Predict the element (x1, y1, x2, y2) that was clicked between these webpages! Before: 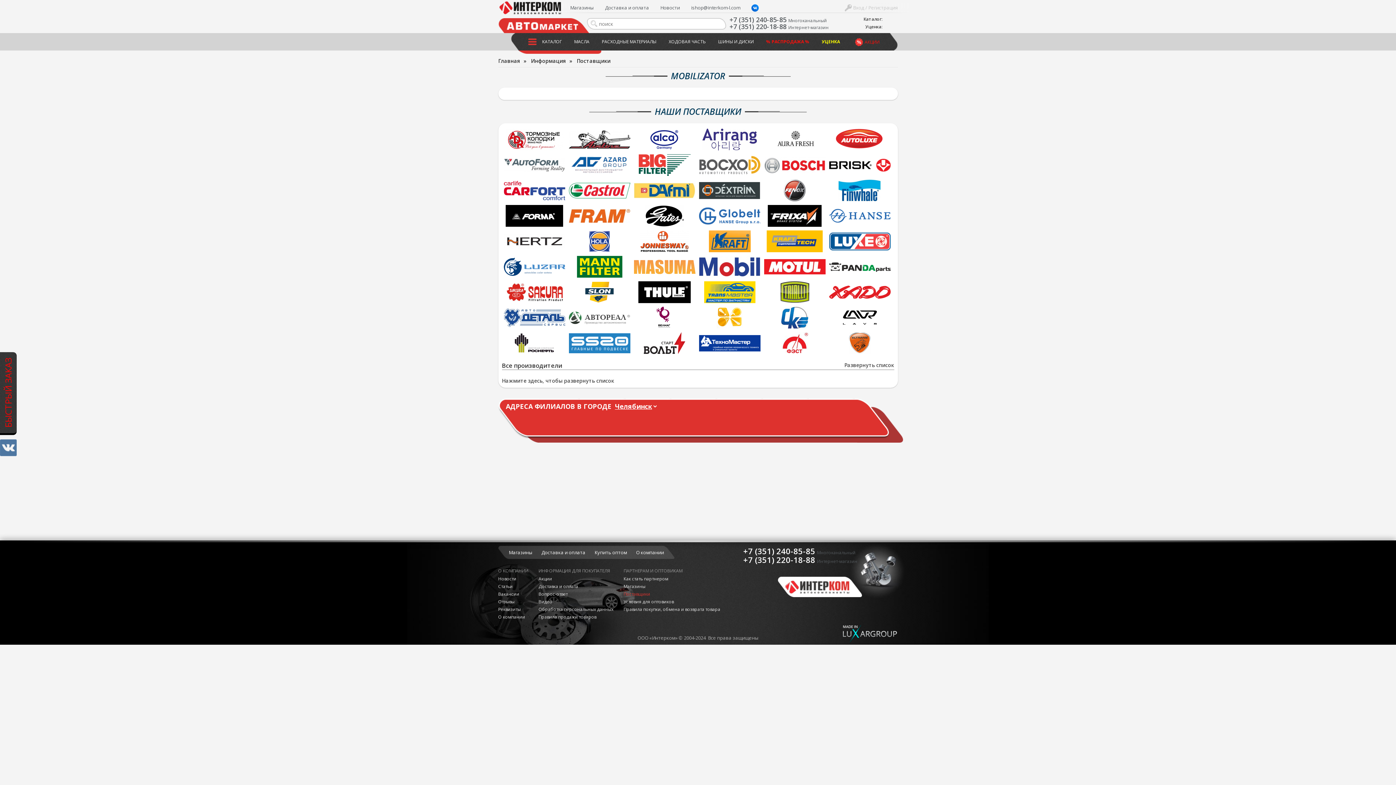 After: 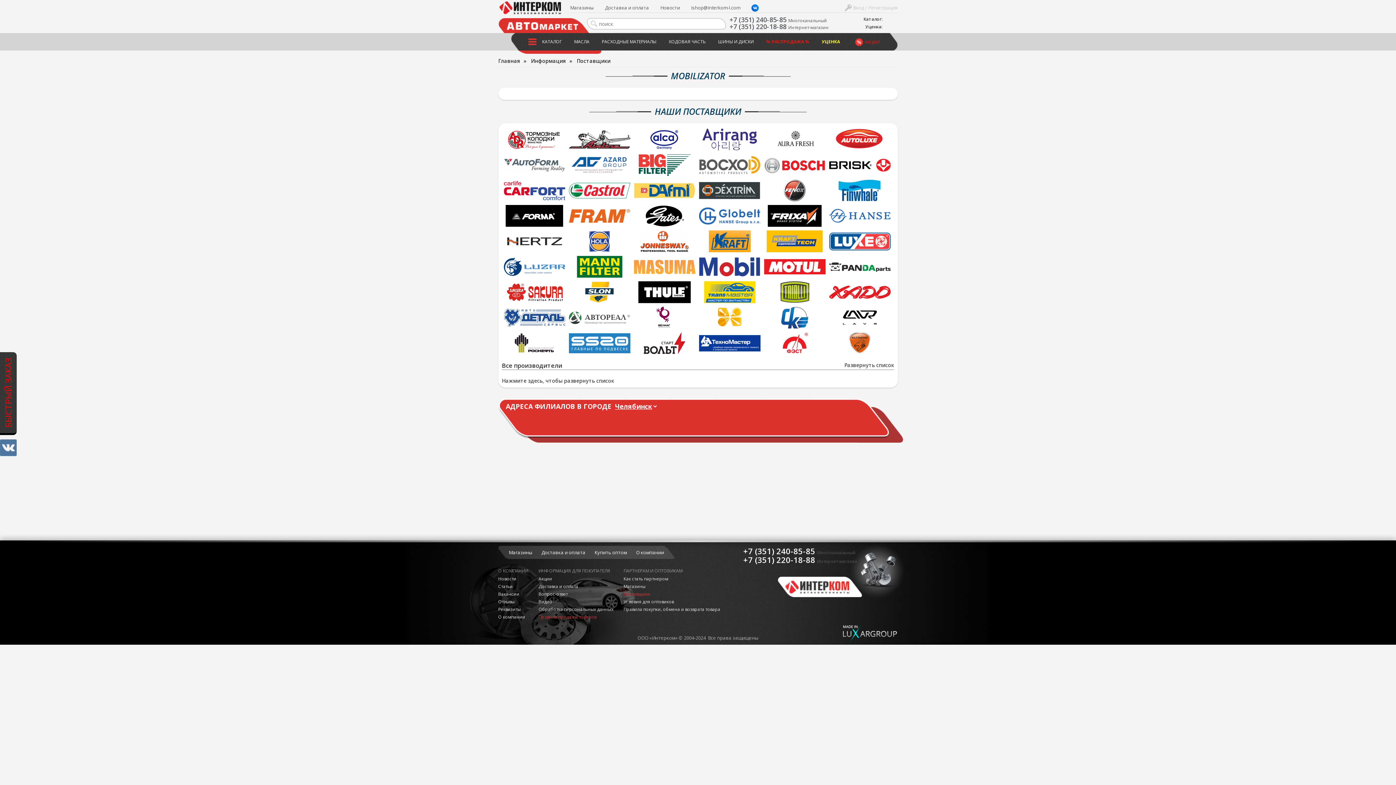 Action: label: Правила продажи товаров bbox: (538, 614, 596, 620)